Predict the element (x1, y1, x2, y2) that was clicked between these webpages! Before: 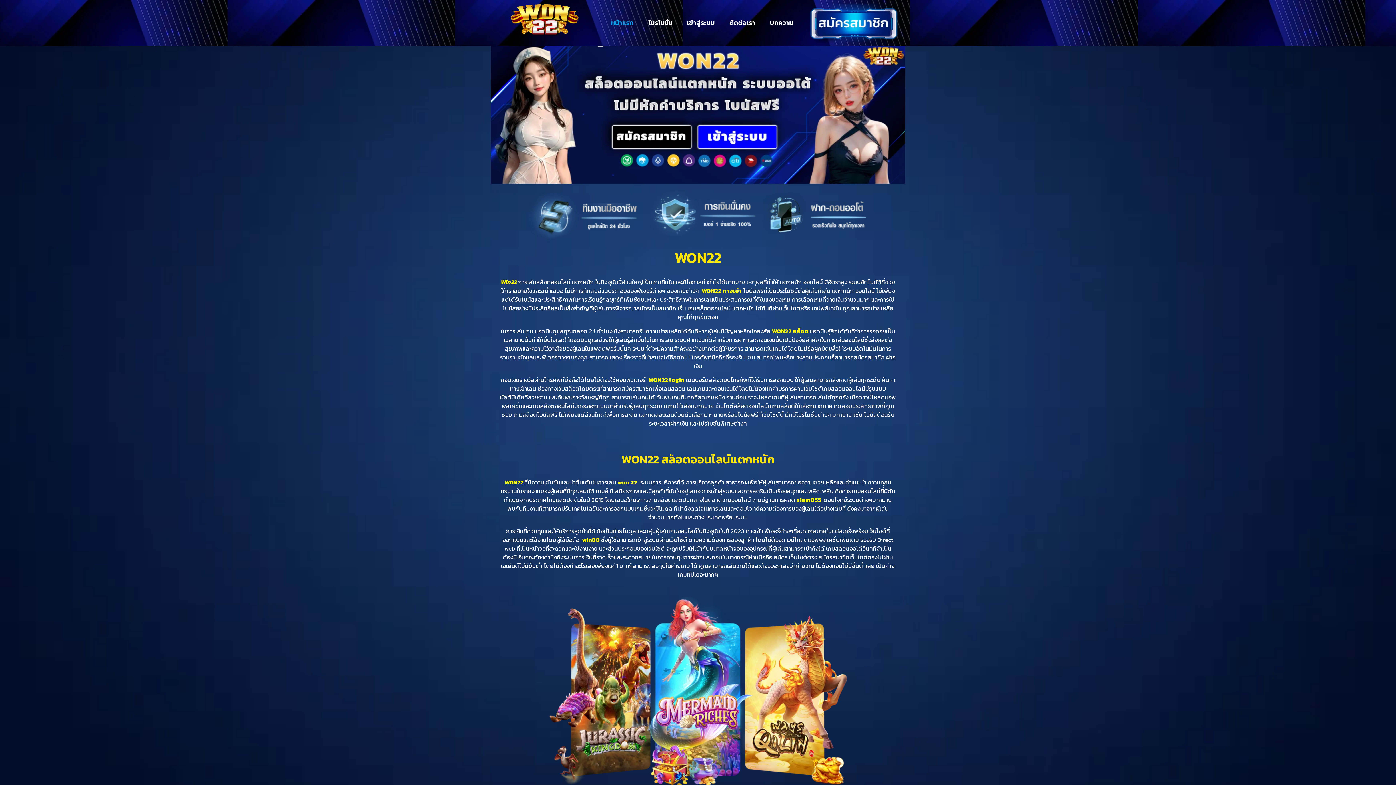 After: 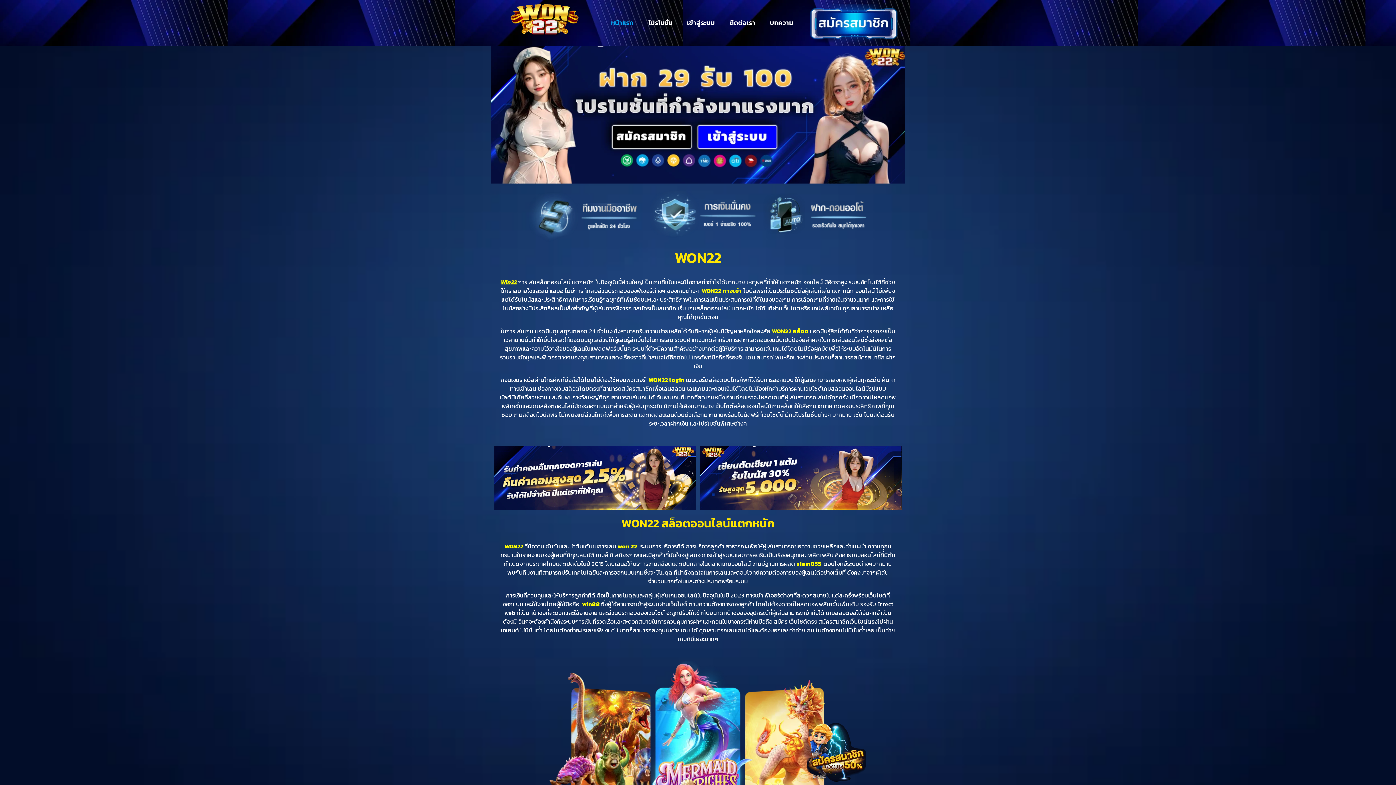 Action: bbox: (490, 46, 905, 186)